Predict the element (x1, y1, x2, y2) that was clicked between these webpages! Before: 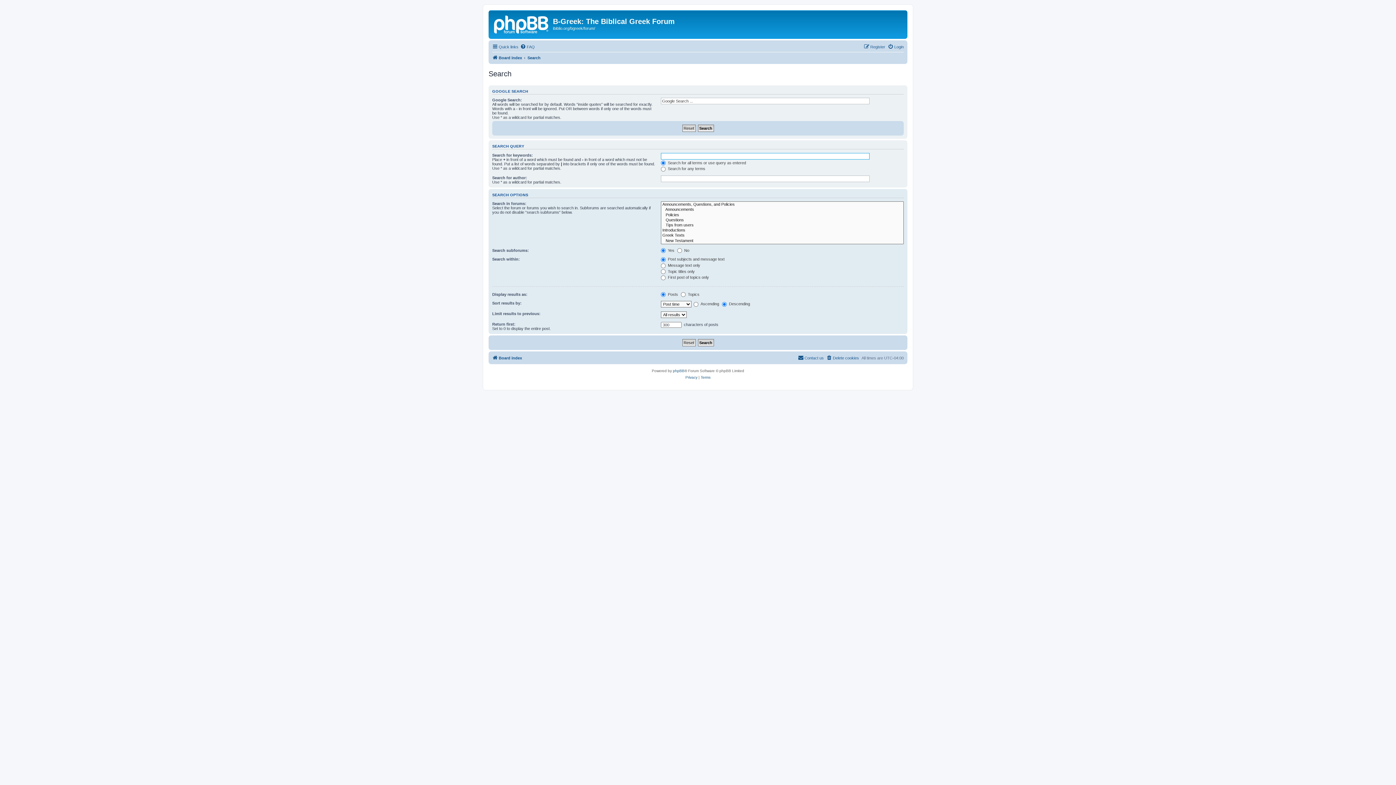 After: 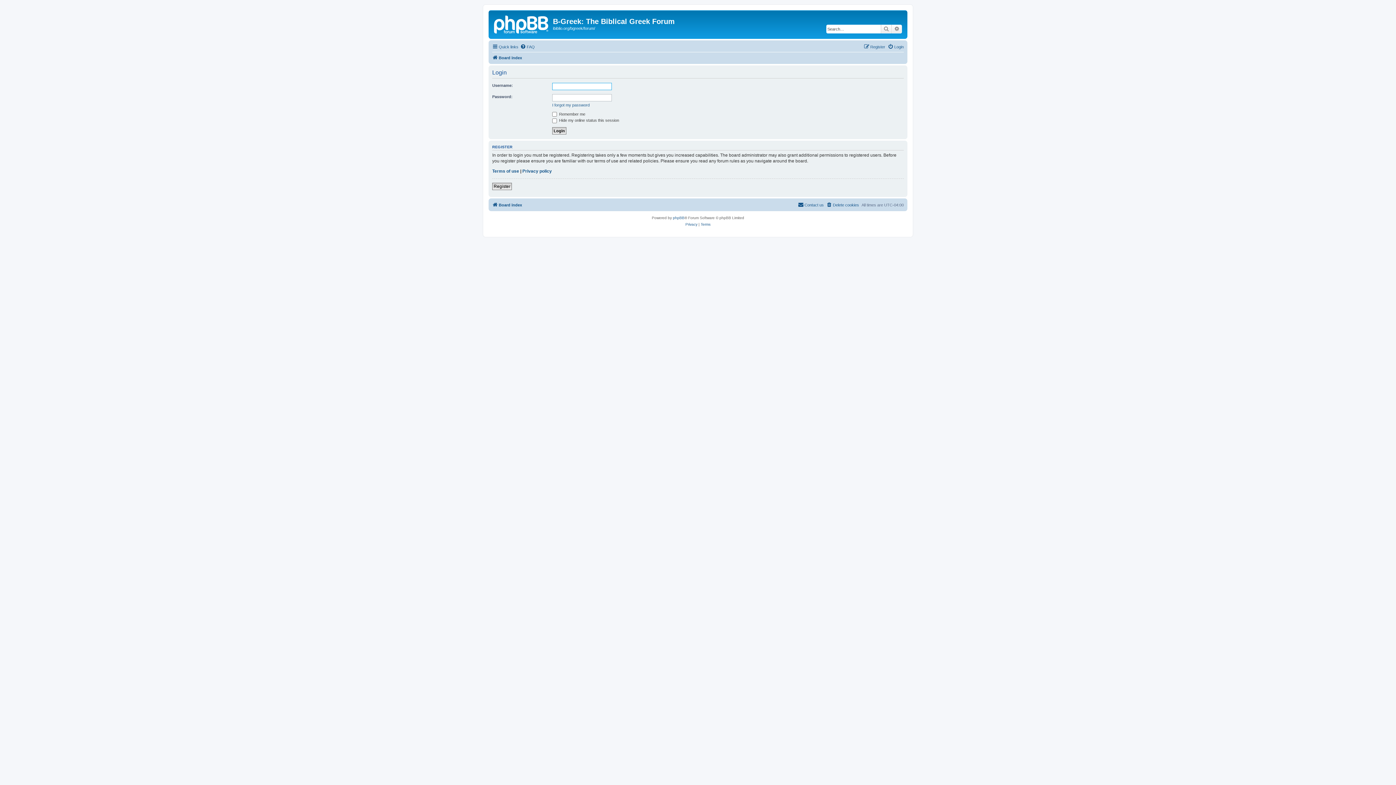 Action: bbox: (888, 42, 904, 51) label: Login